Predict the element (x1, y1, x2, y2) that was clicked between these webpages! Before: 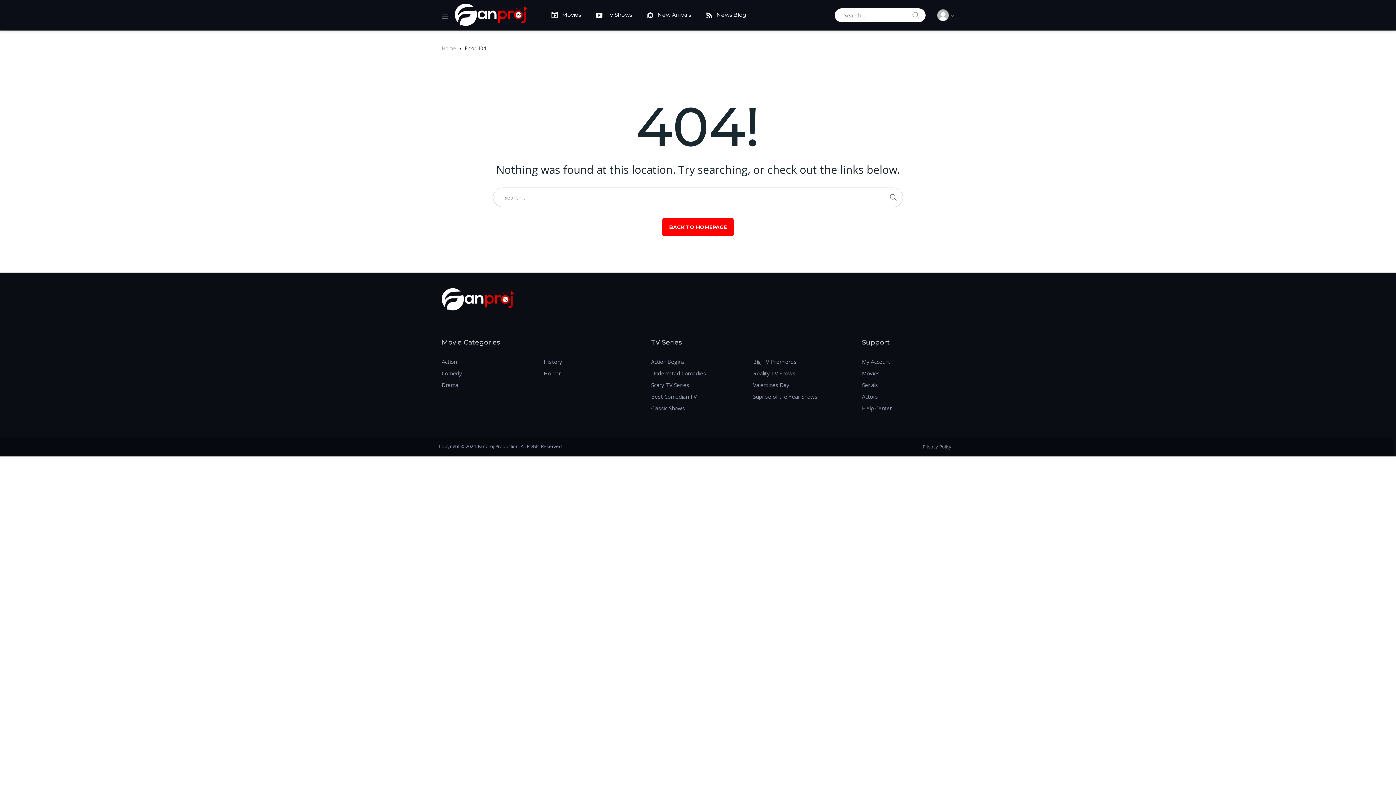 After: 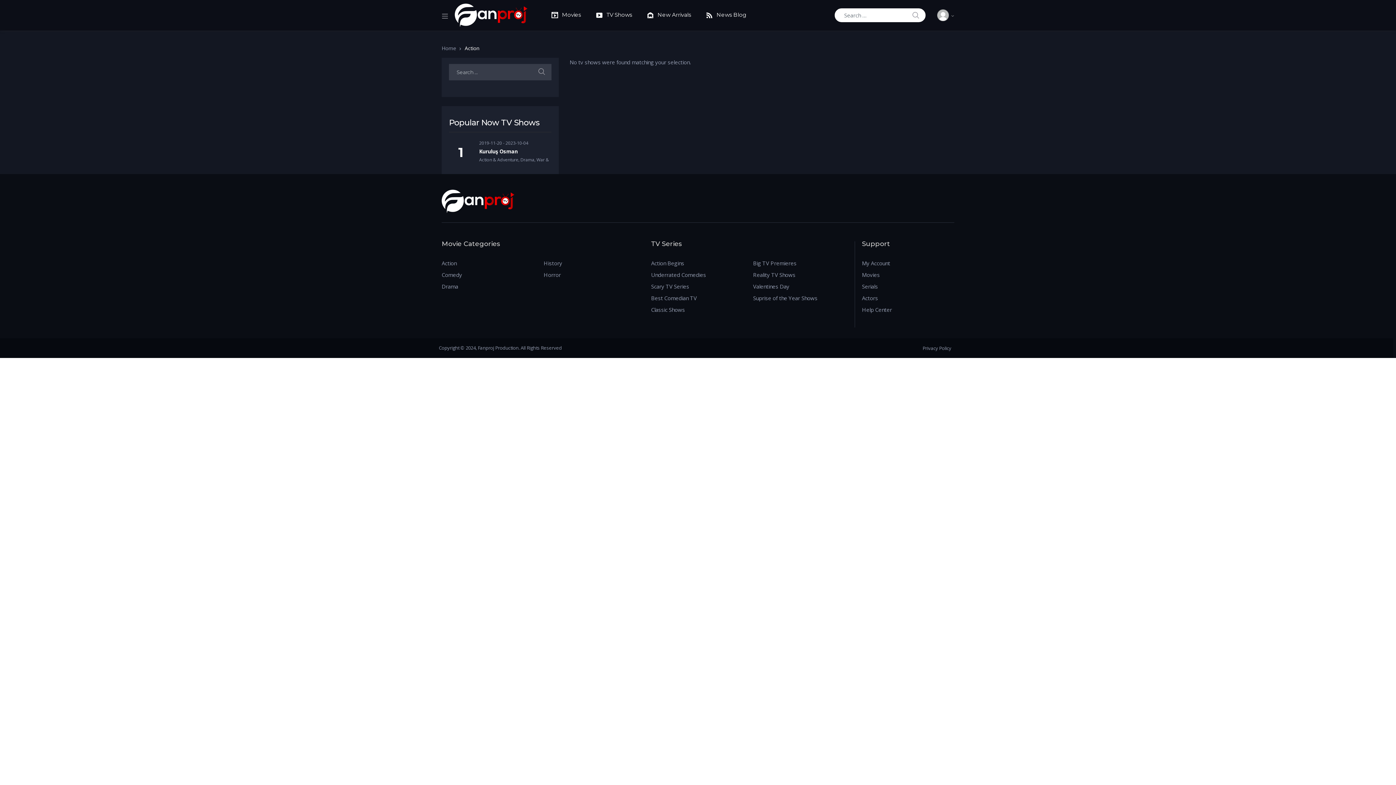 Action: label: Action Begins bbox: (651, 355, 684, 367)